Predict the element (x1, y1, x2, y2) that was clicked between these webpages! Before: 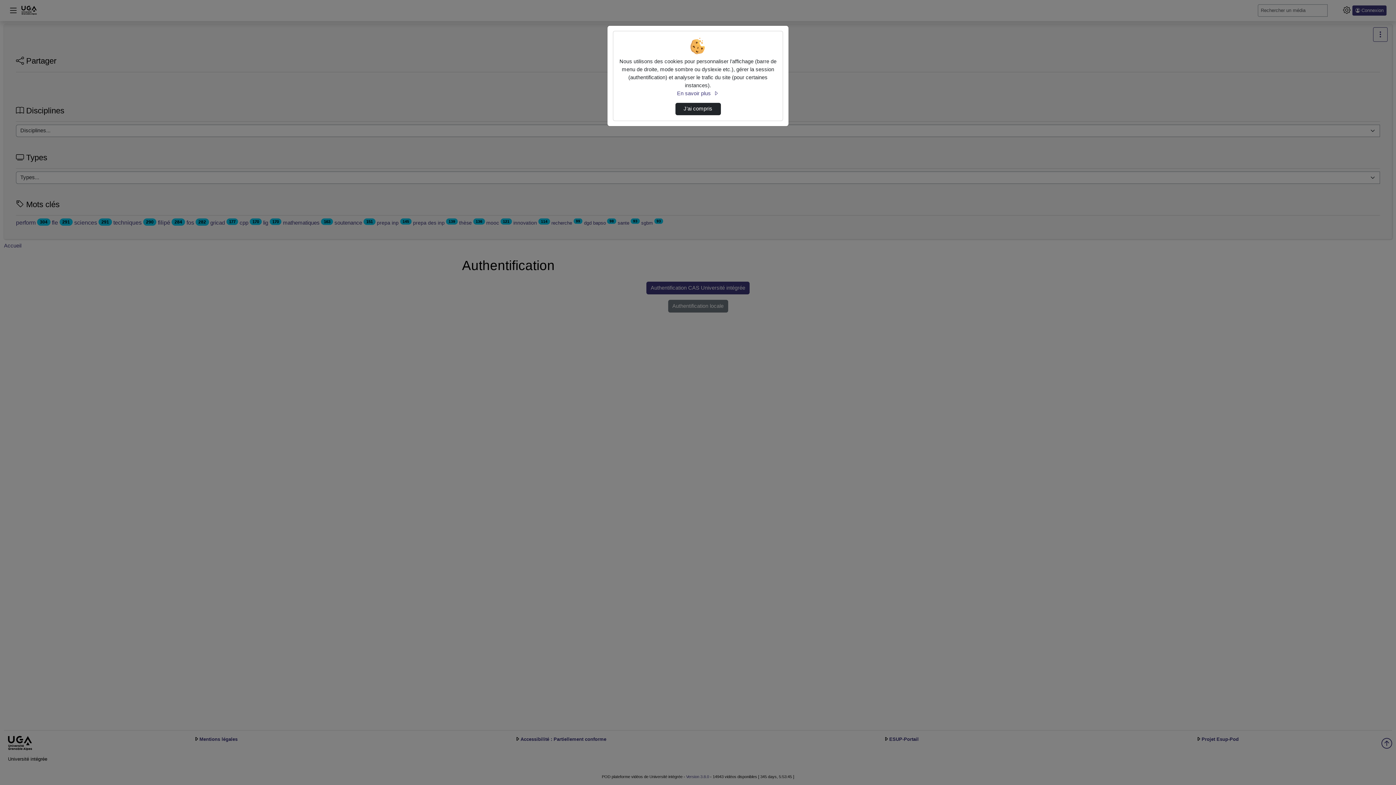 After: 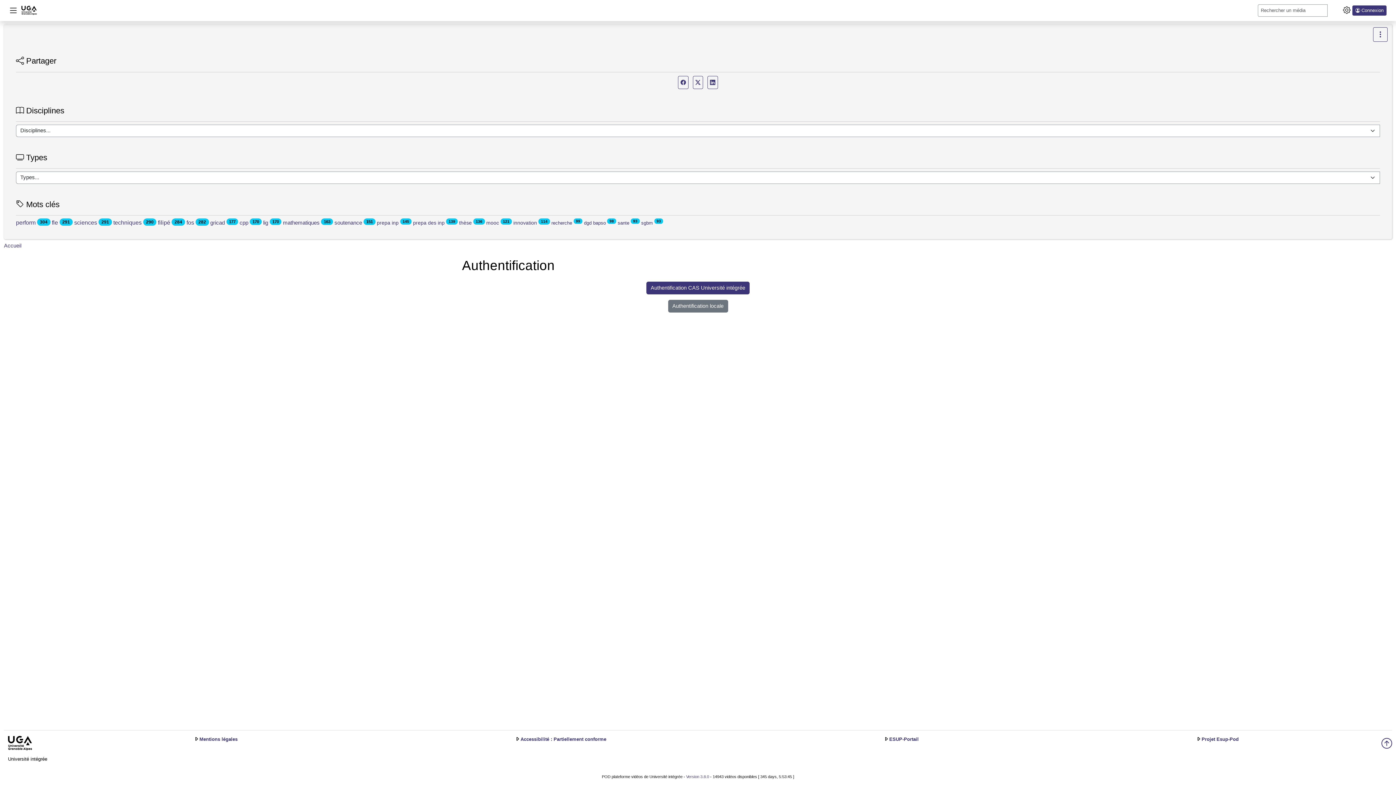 Action: bbox: (675, 102, 720, 115) label: J’ai compris